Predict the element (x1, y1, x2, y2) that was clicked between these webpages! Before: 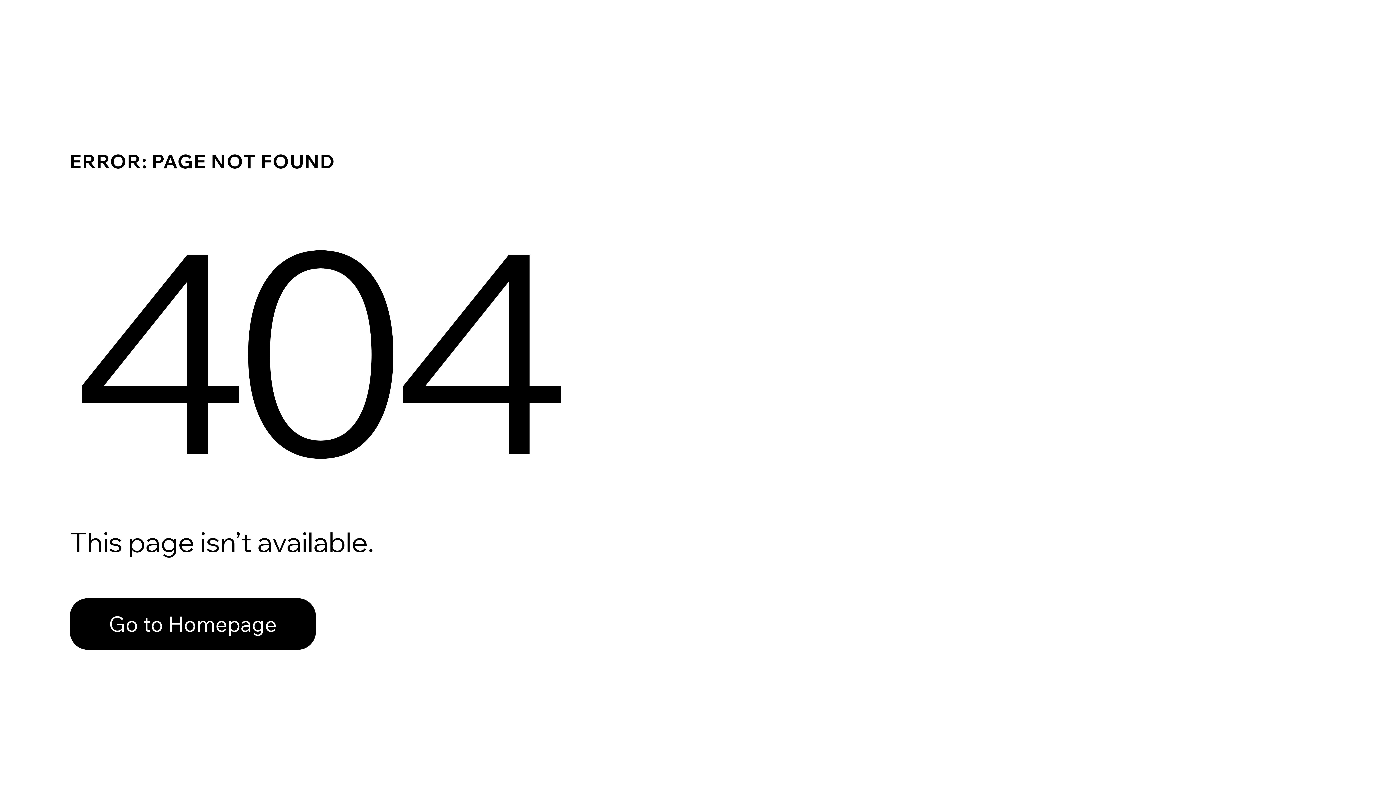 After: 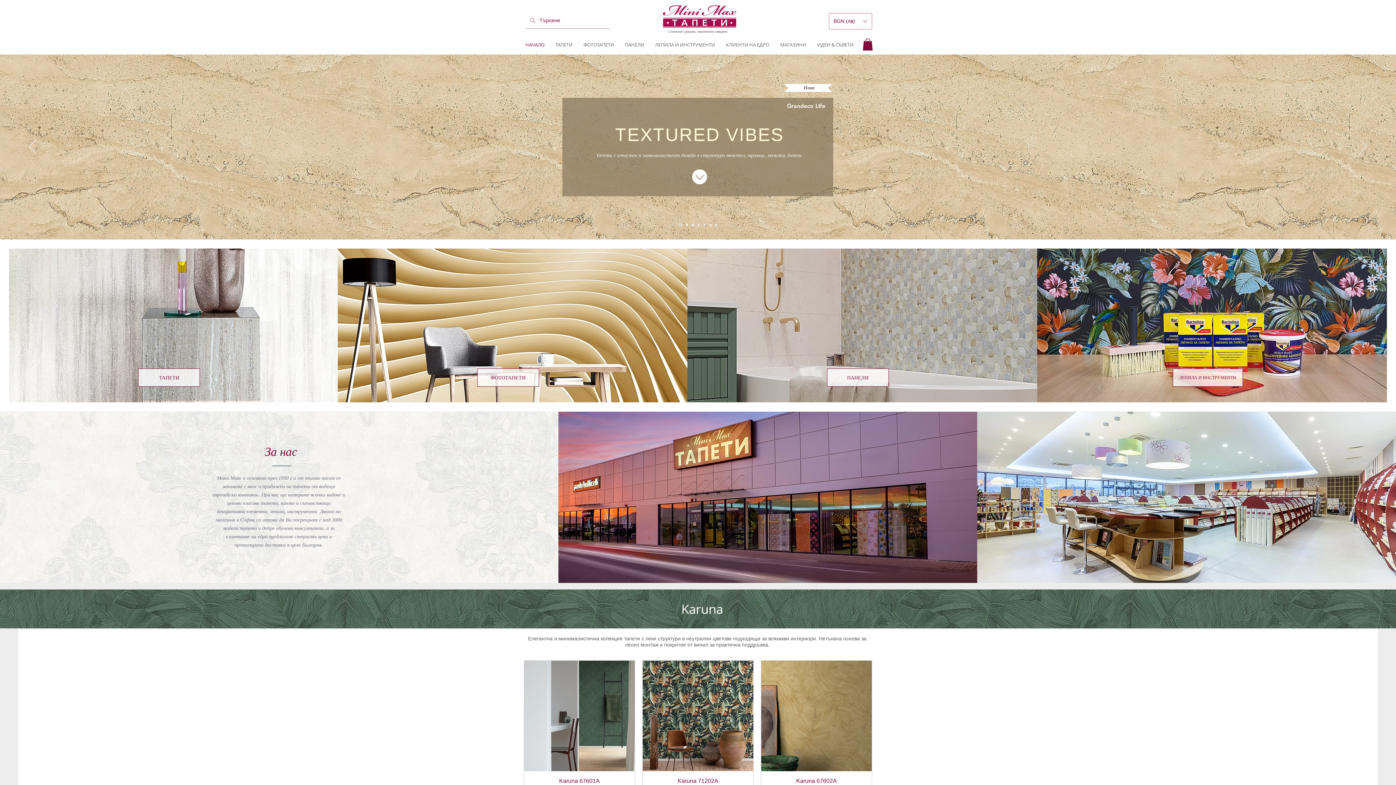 Action: label: Go to Homepage bbox: (69, 582, 768, 659)